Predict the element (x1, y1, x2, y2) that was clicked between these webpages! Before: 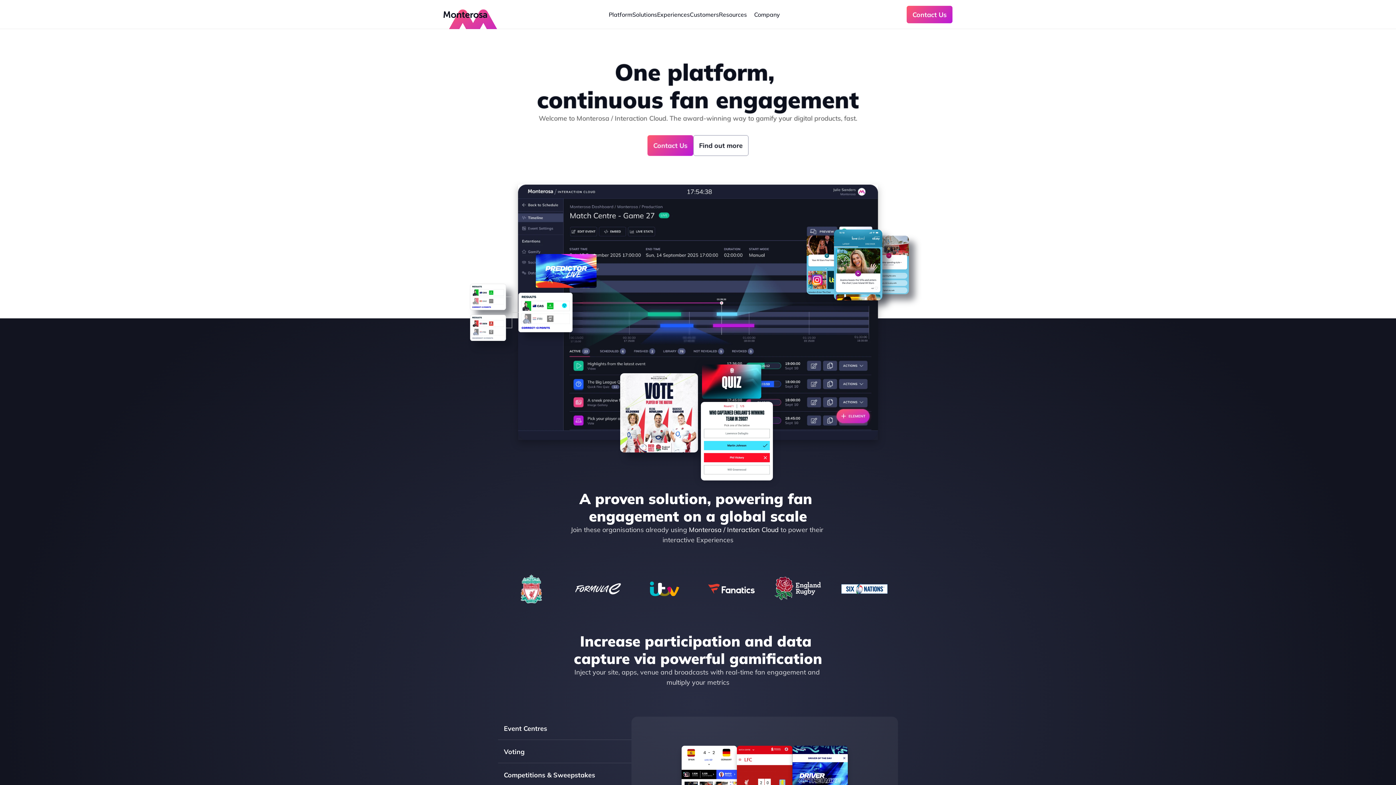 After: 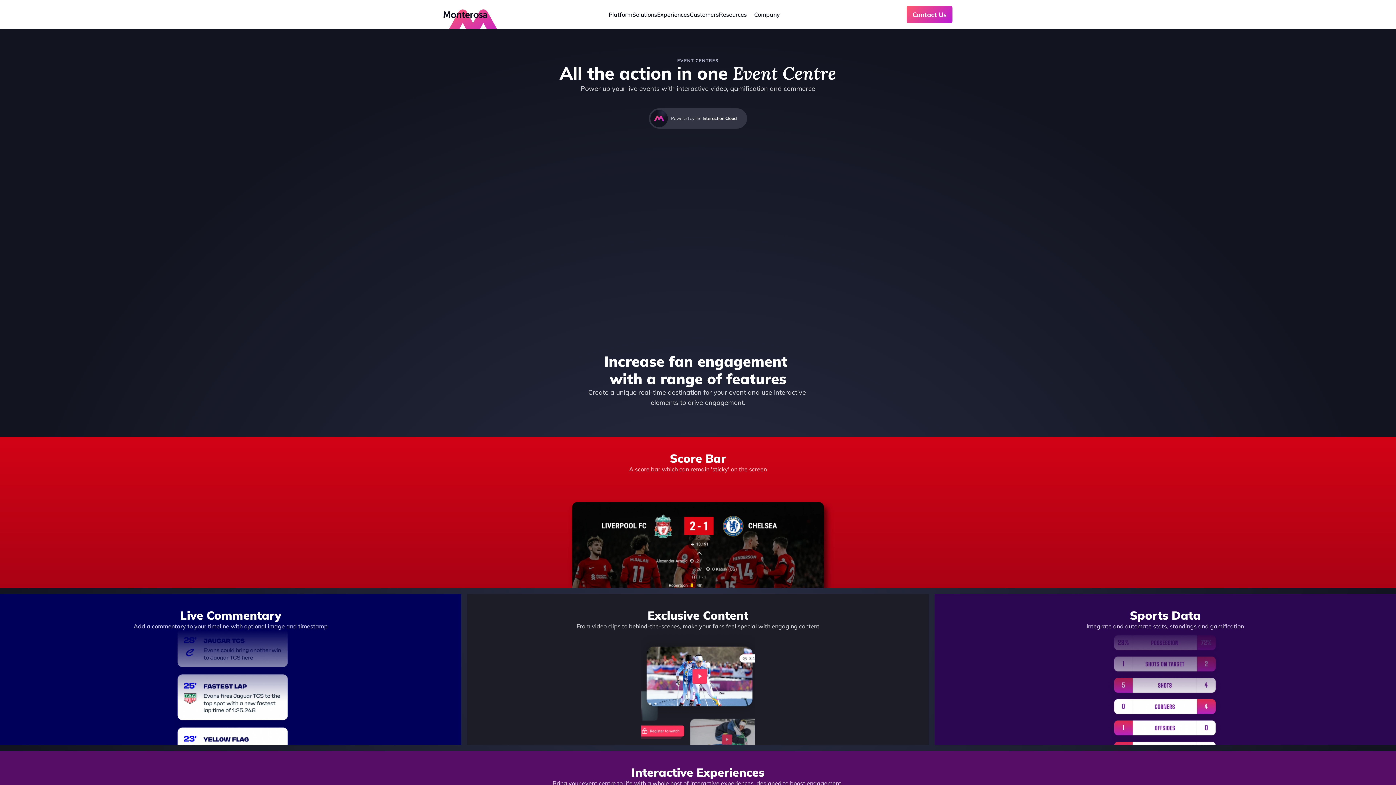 Action: label: Event Centres bbox: (498, 717, 631, 740)